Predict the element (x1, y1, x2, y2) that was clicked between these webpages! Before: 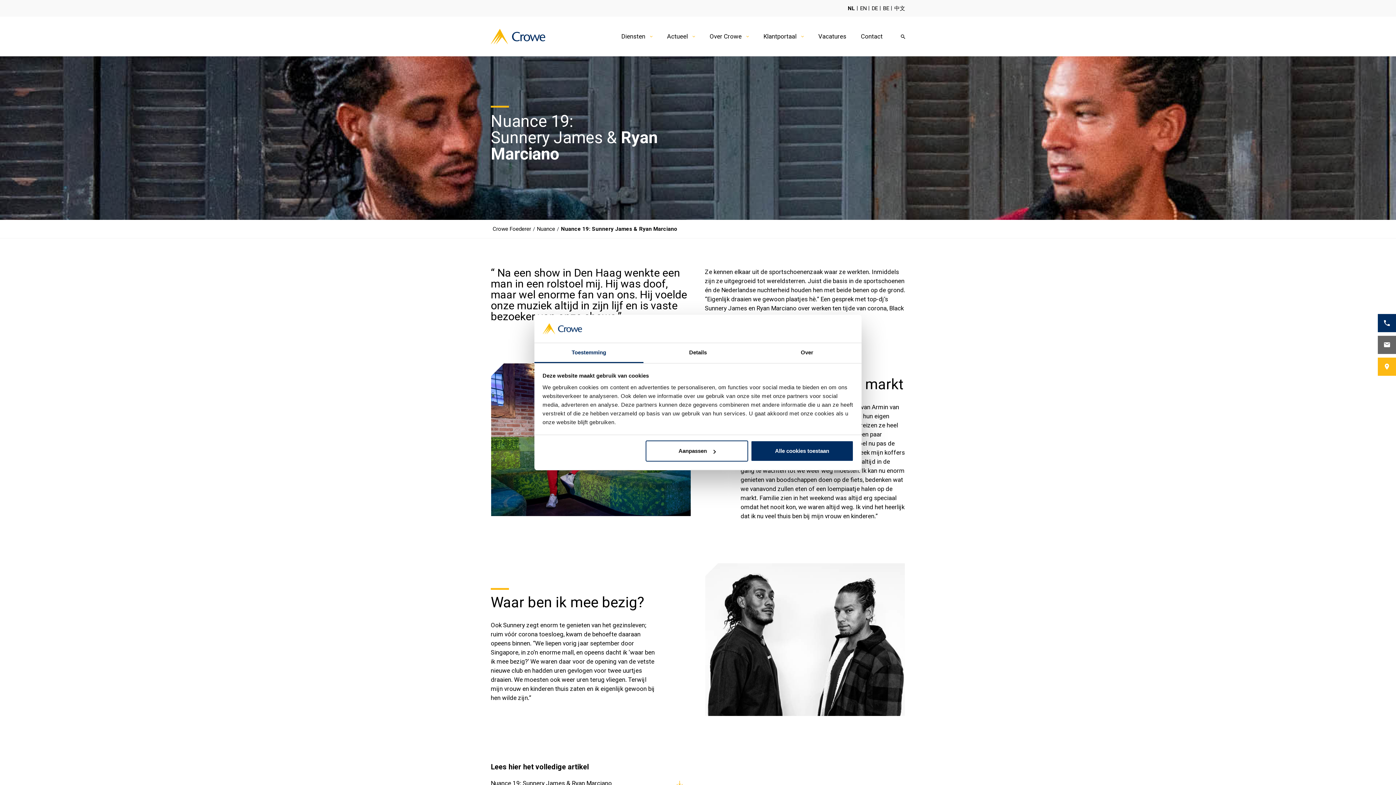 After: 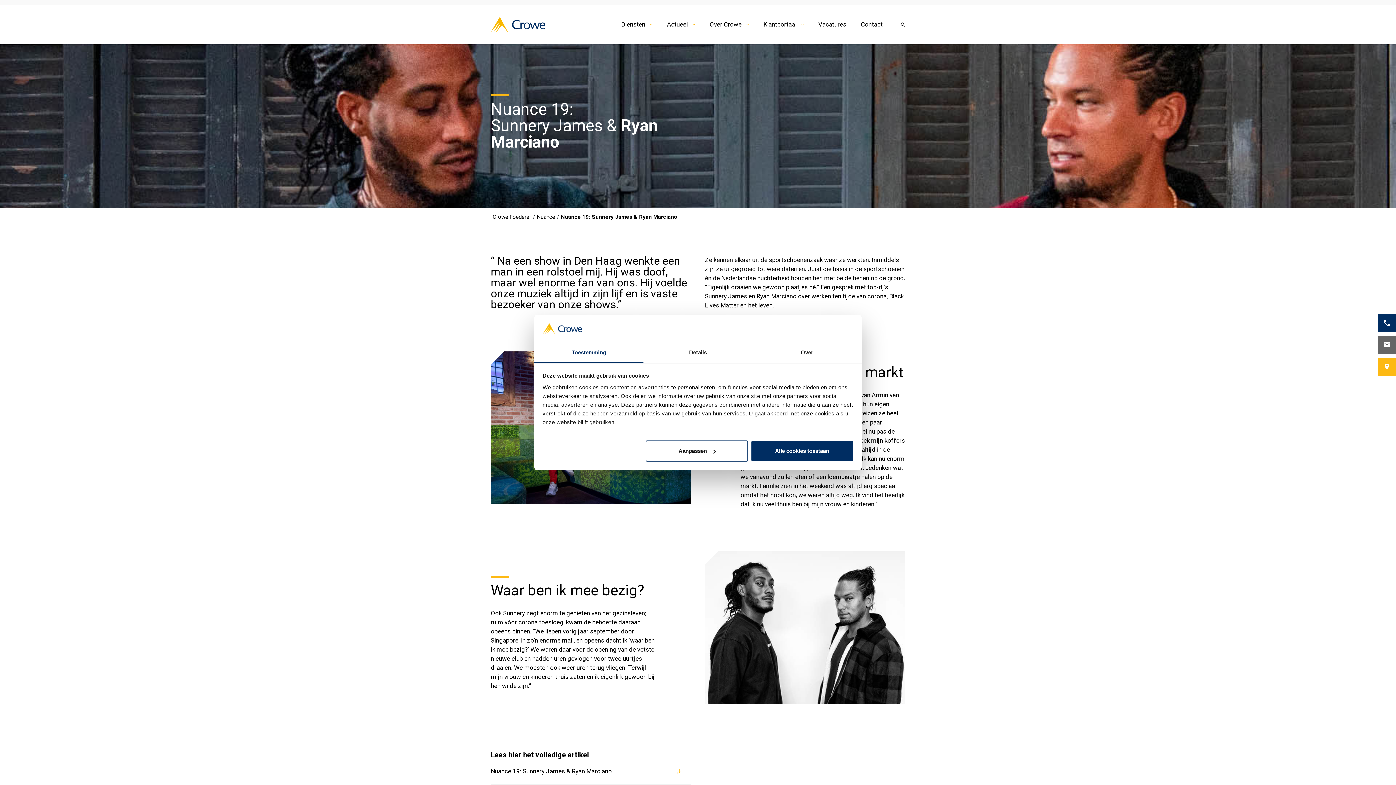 Action: bbox: (490, 770, 691, 797) label: Nuance 19: Sunnery James & Ryan Marciano